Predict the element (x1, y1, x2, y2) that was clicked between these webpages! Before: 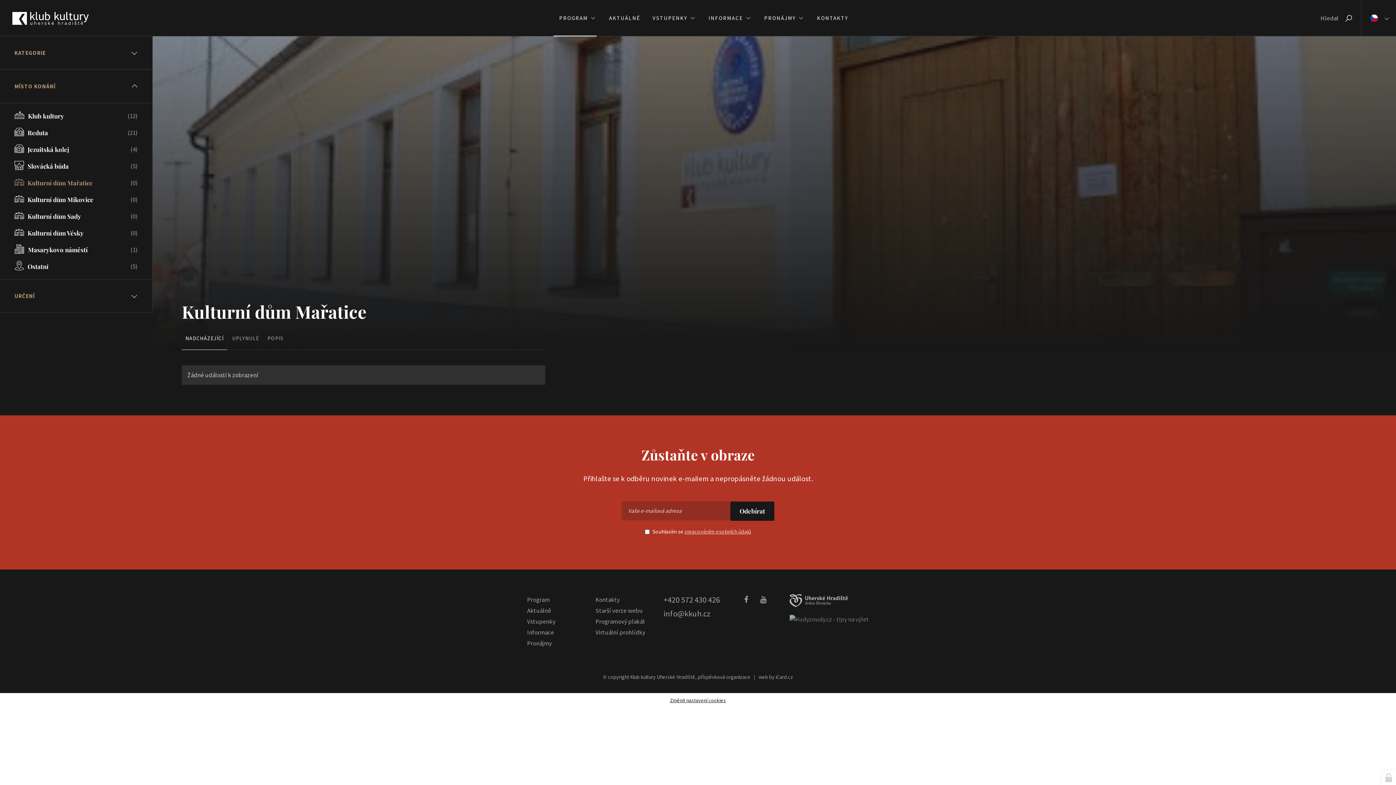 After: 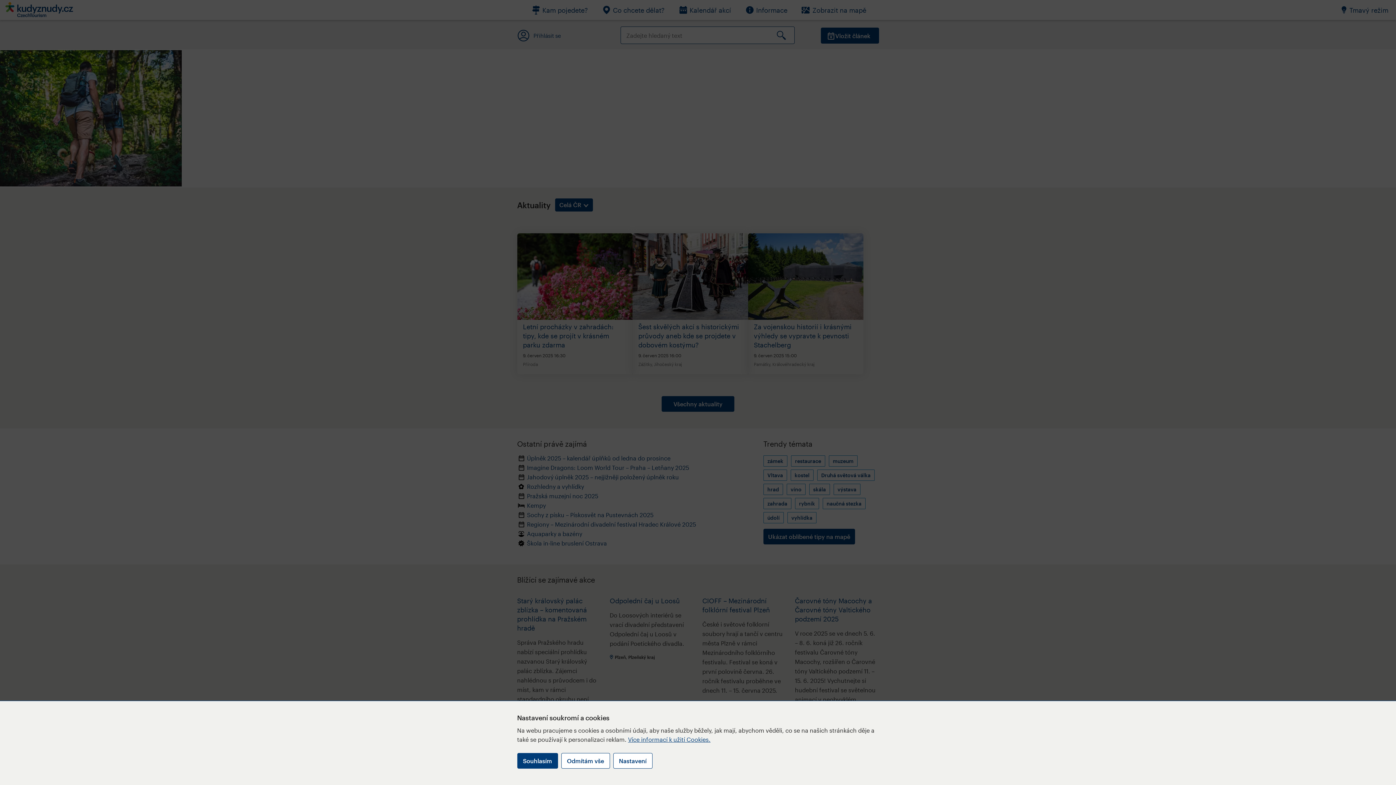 Action: bbox: (789, 614, 869, 624)